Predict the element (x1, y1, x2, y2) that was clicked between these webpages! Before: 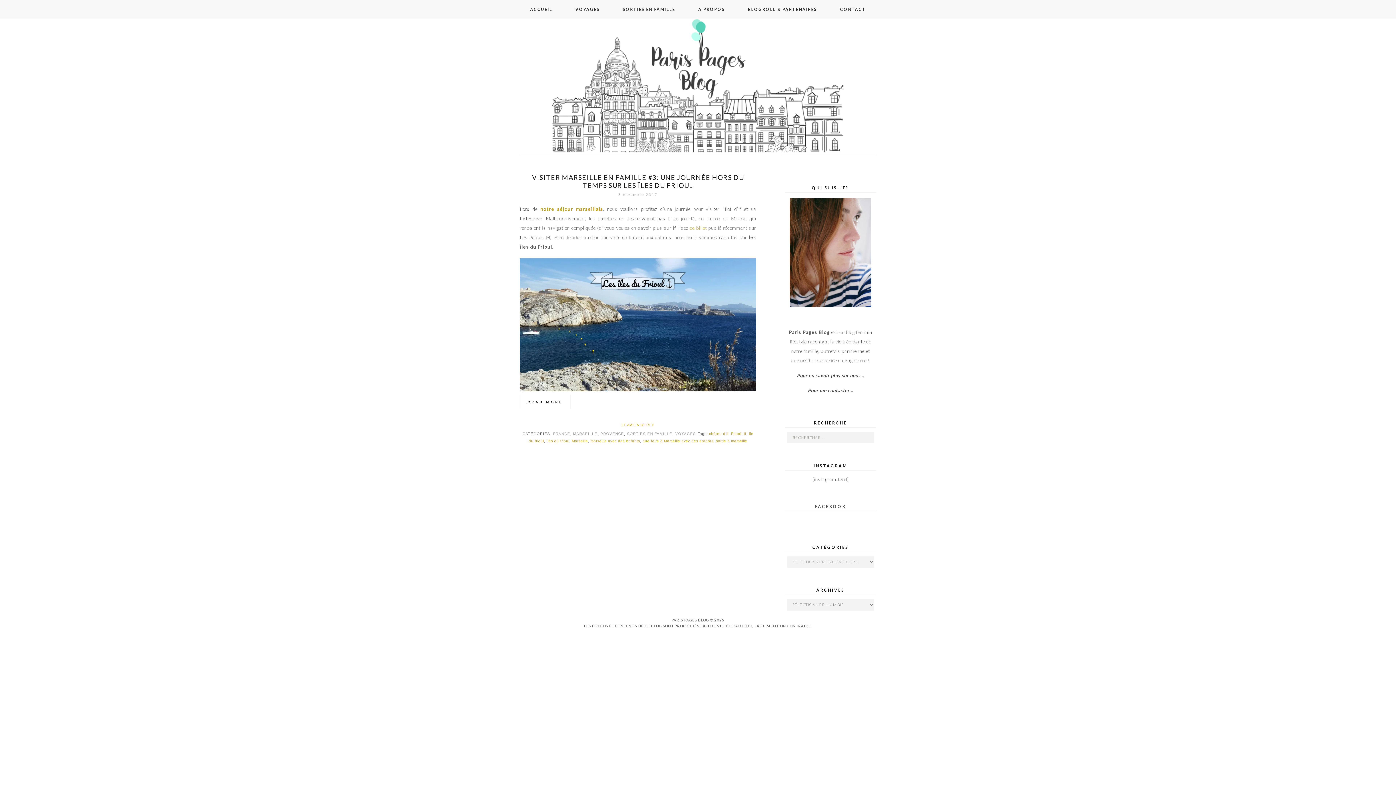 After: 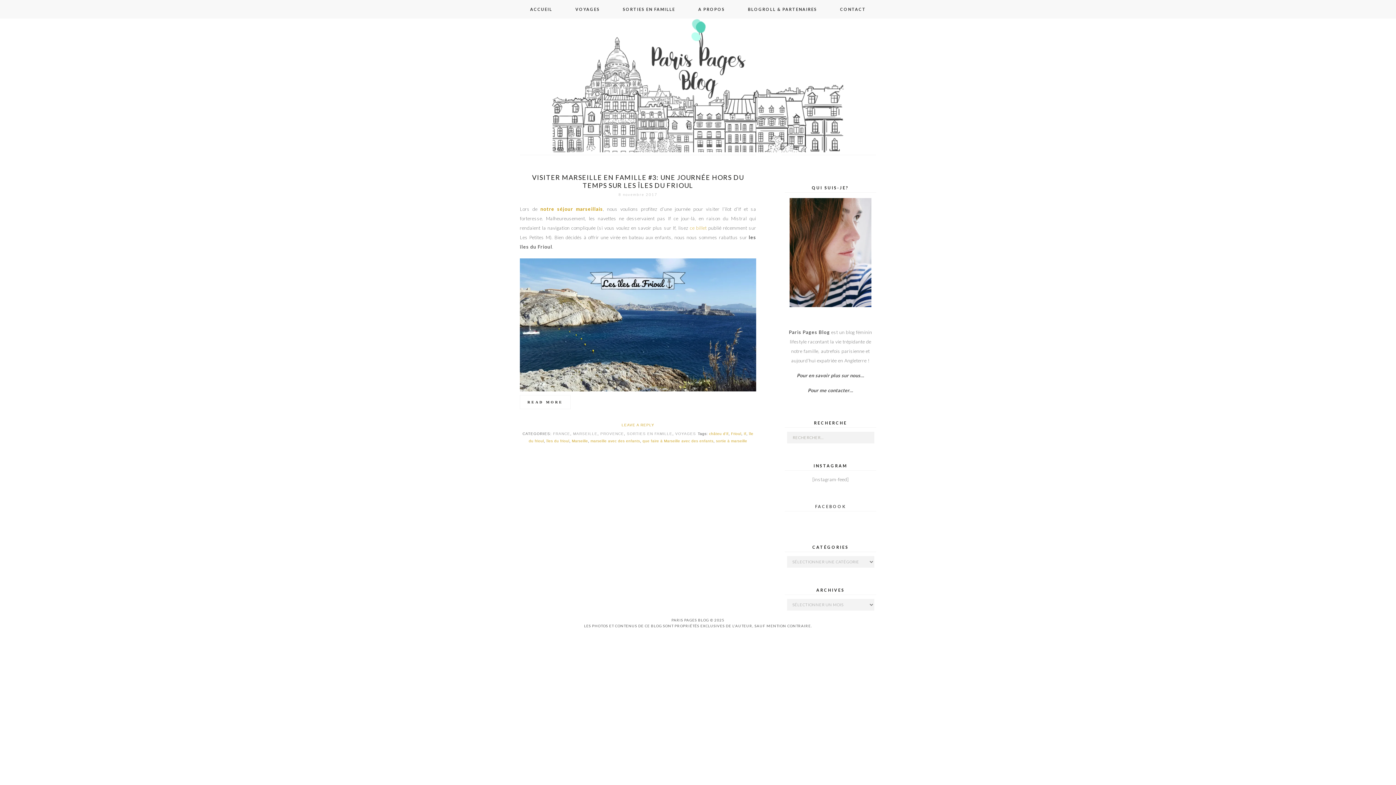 Action: bbox: (546, 439, 569, 443) label: îles du frioul